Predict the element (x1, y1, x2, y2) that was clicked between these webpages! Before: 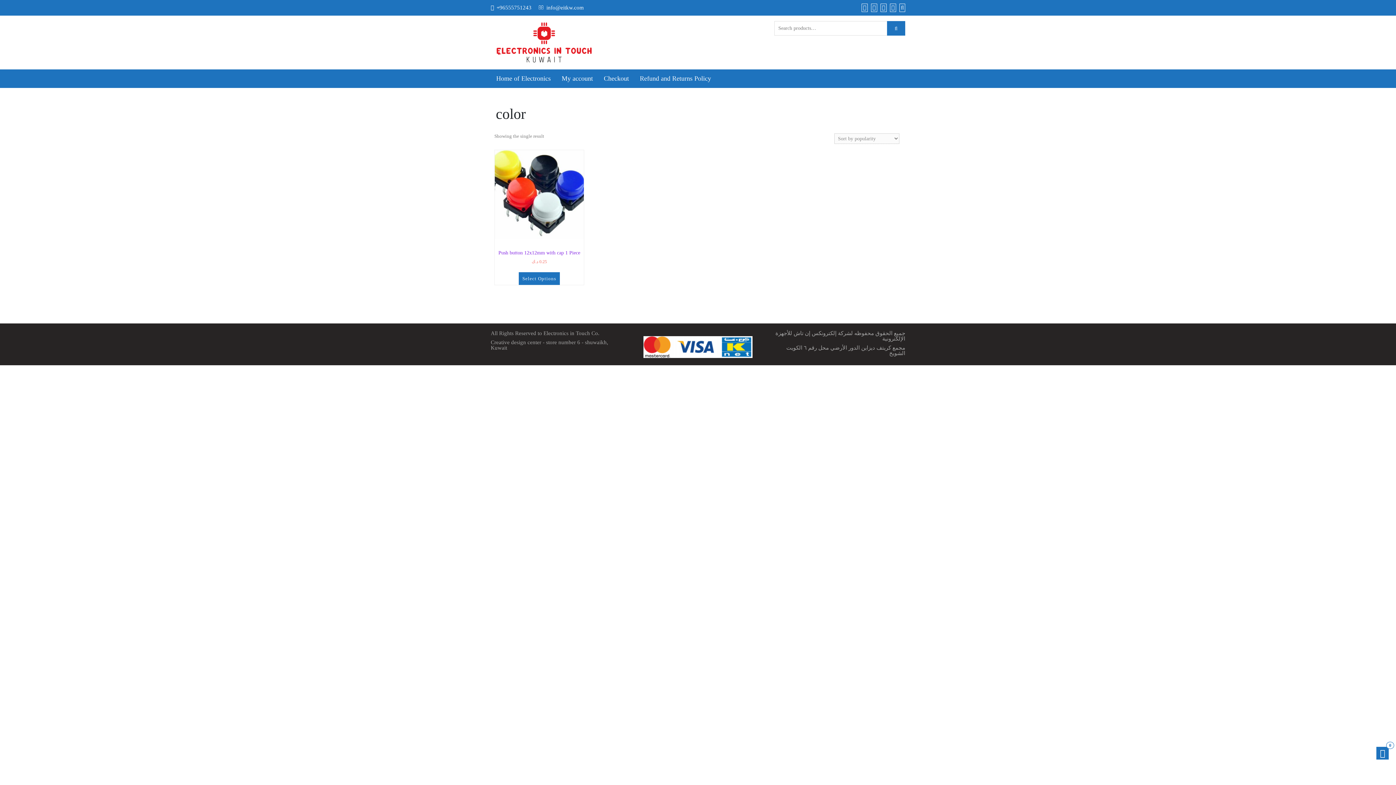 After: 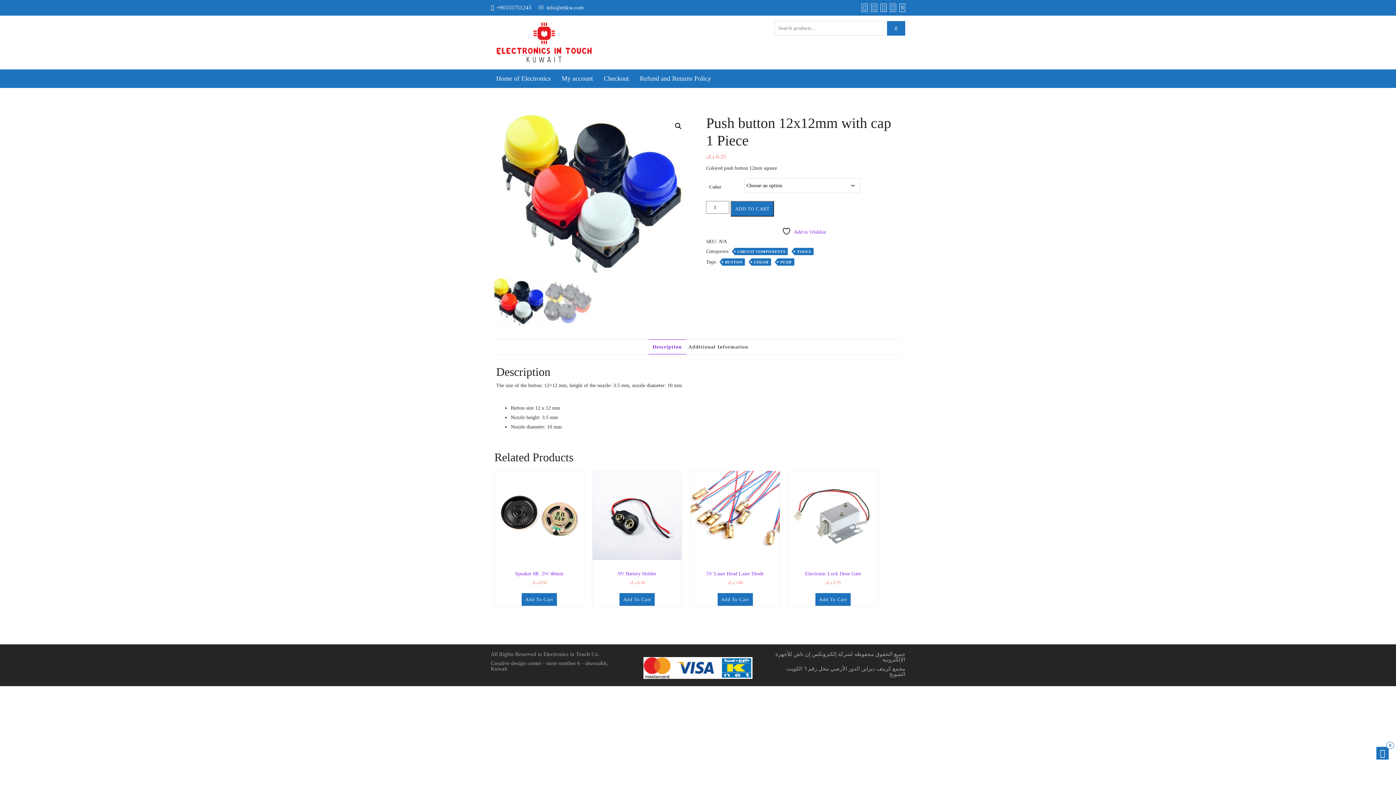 Action: label: Select options for “Push button 12x12mm with cap 1 Piece” bbox: (518, 272, 559, 285)